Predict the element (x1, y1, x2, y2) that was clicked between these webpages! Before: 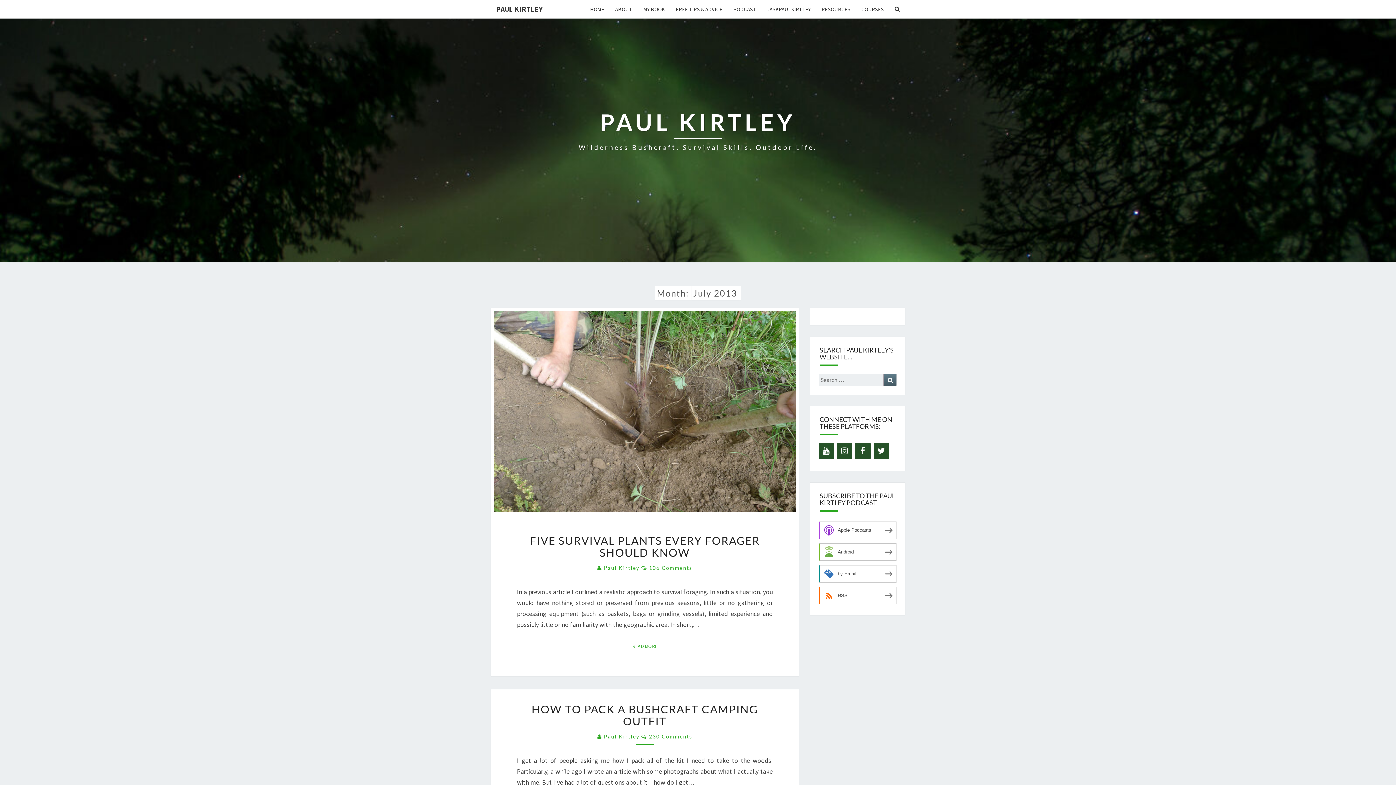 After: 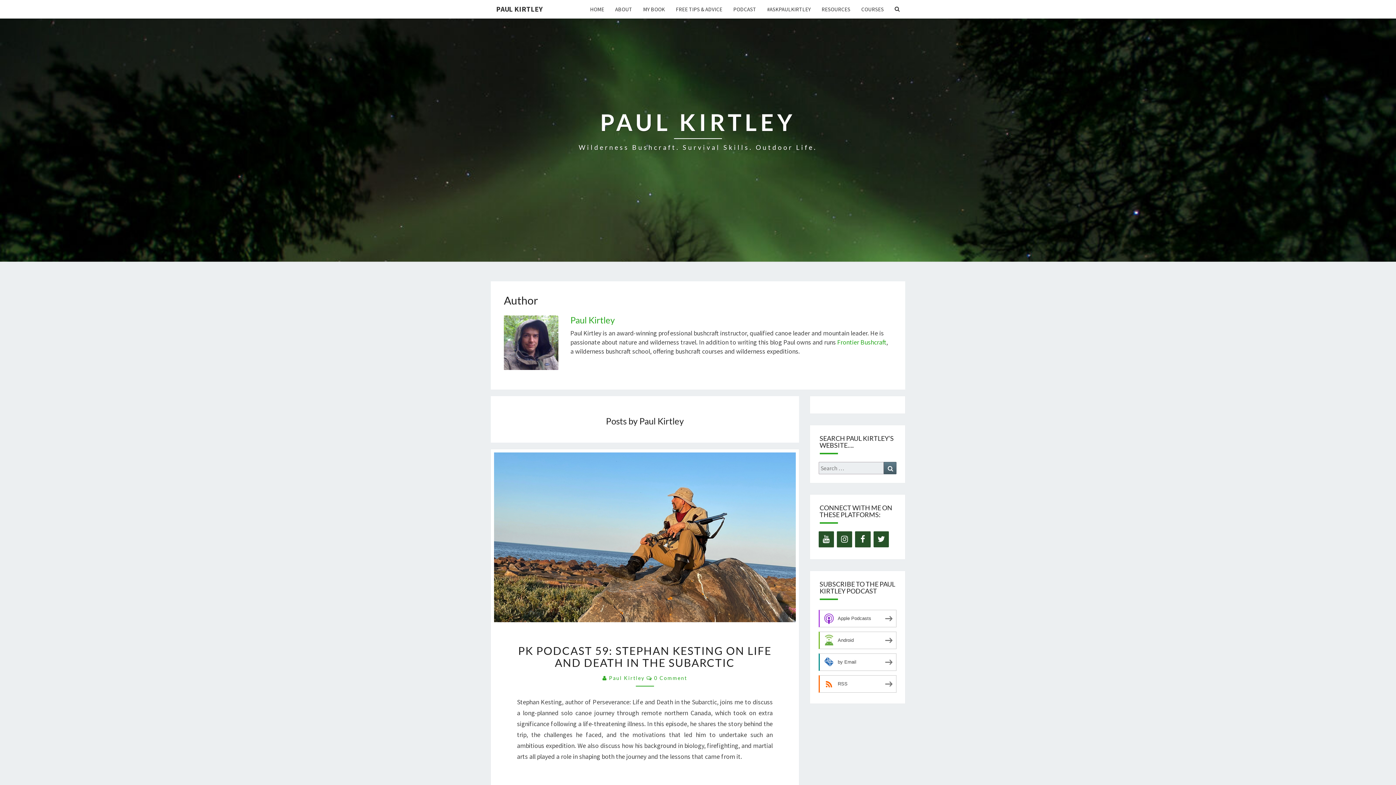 Action: label: Paul Kirtley bbox: (604, 733, 639, 740)